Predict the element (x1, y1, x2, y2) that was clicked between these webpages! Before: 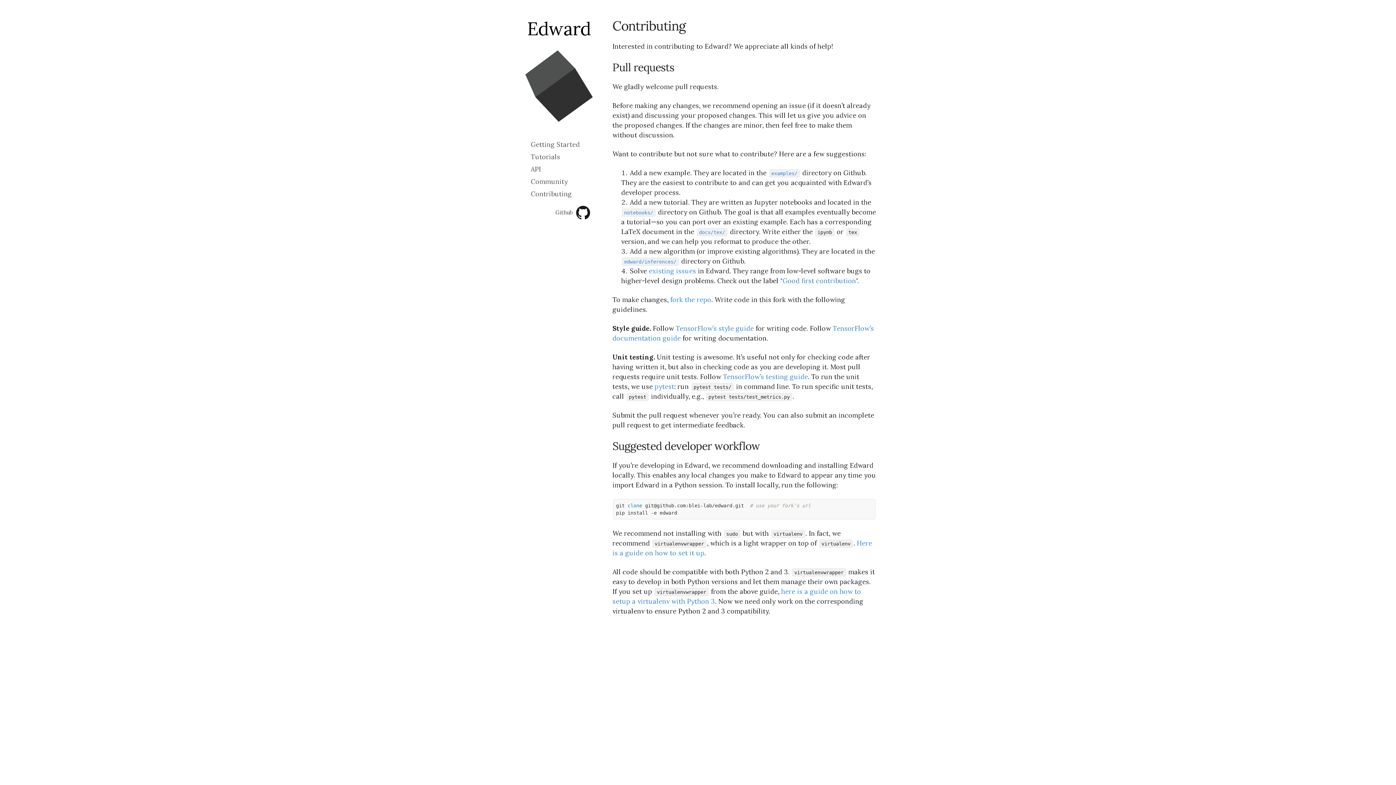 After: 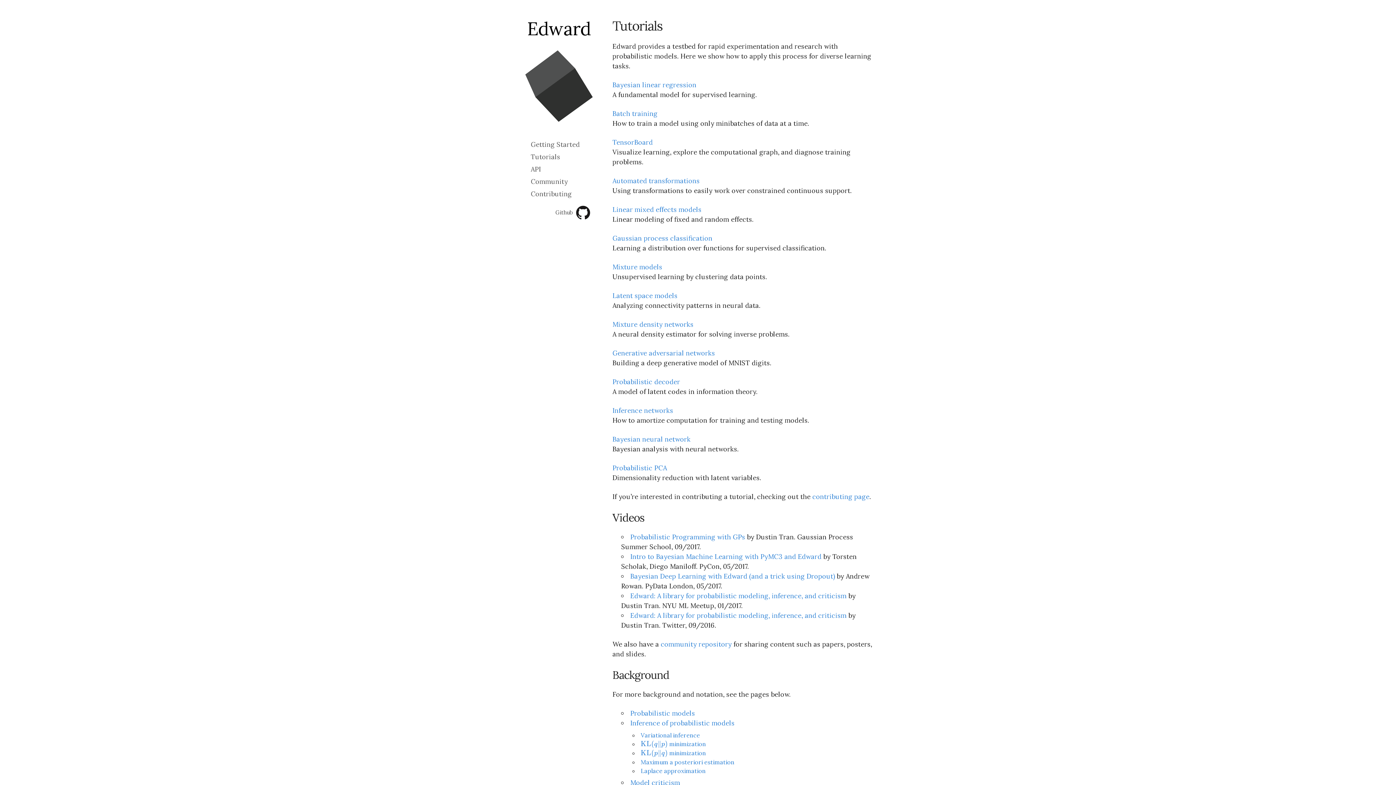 Action: label: Tutorials bbox: (520, 151, 598, 160)